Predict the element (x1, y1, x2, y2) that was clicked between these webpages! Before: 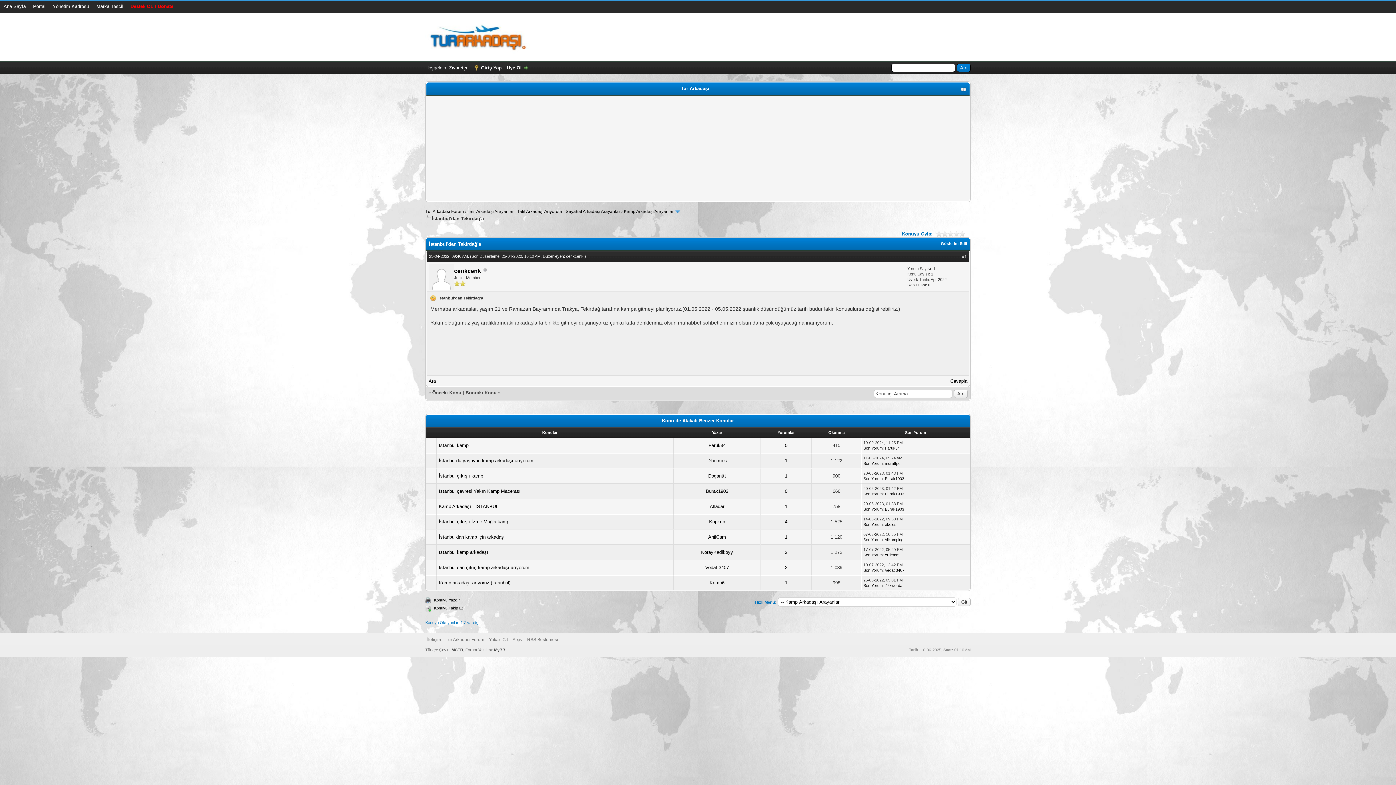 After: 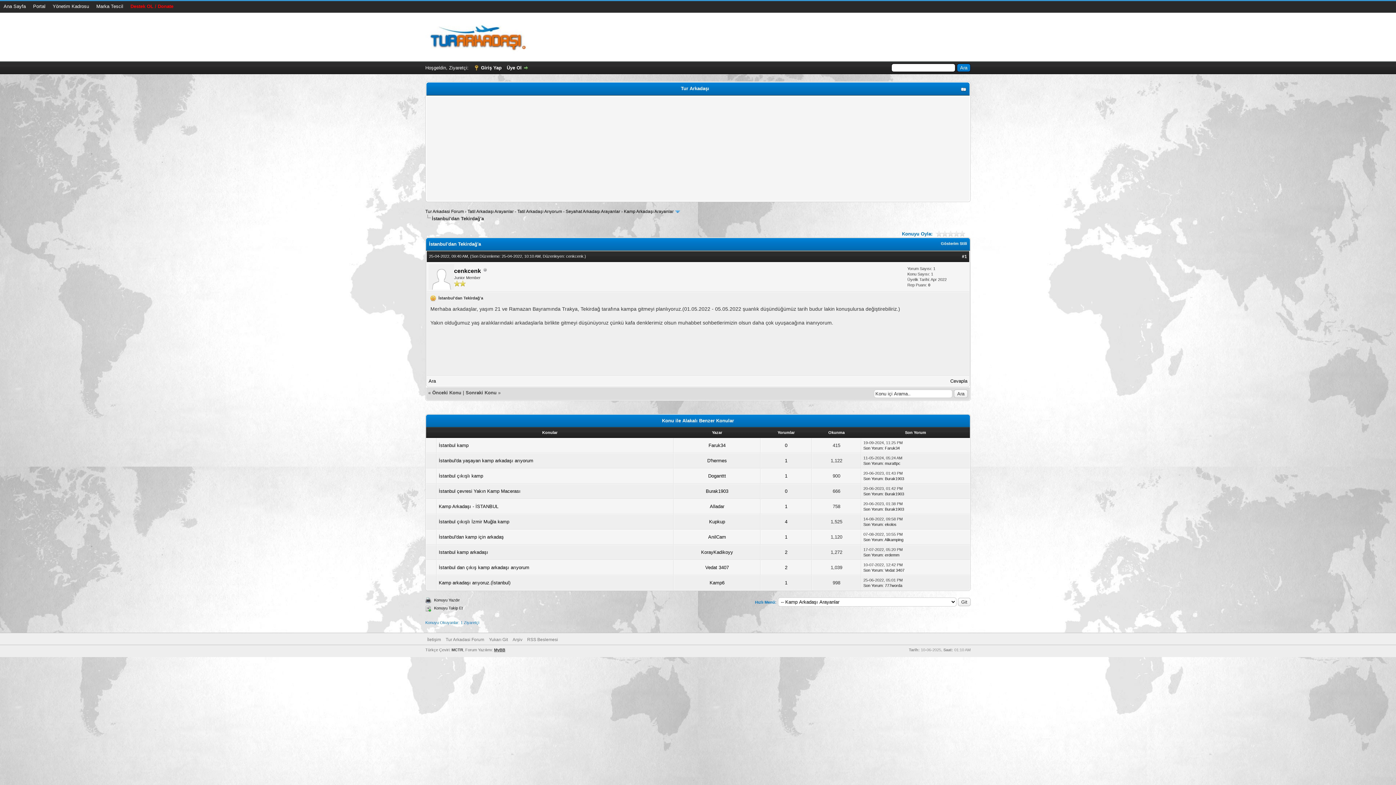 Action: label: MyBB bbox: (494, 647, 505, 652)